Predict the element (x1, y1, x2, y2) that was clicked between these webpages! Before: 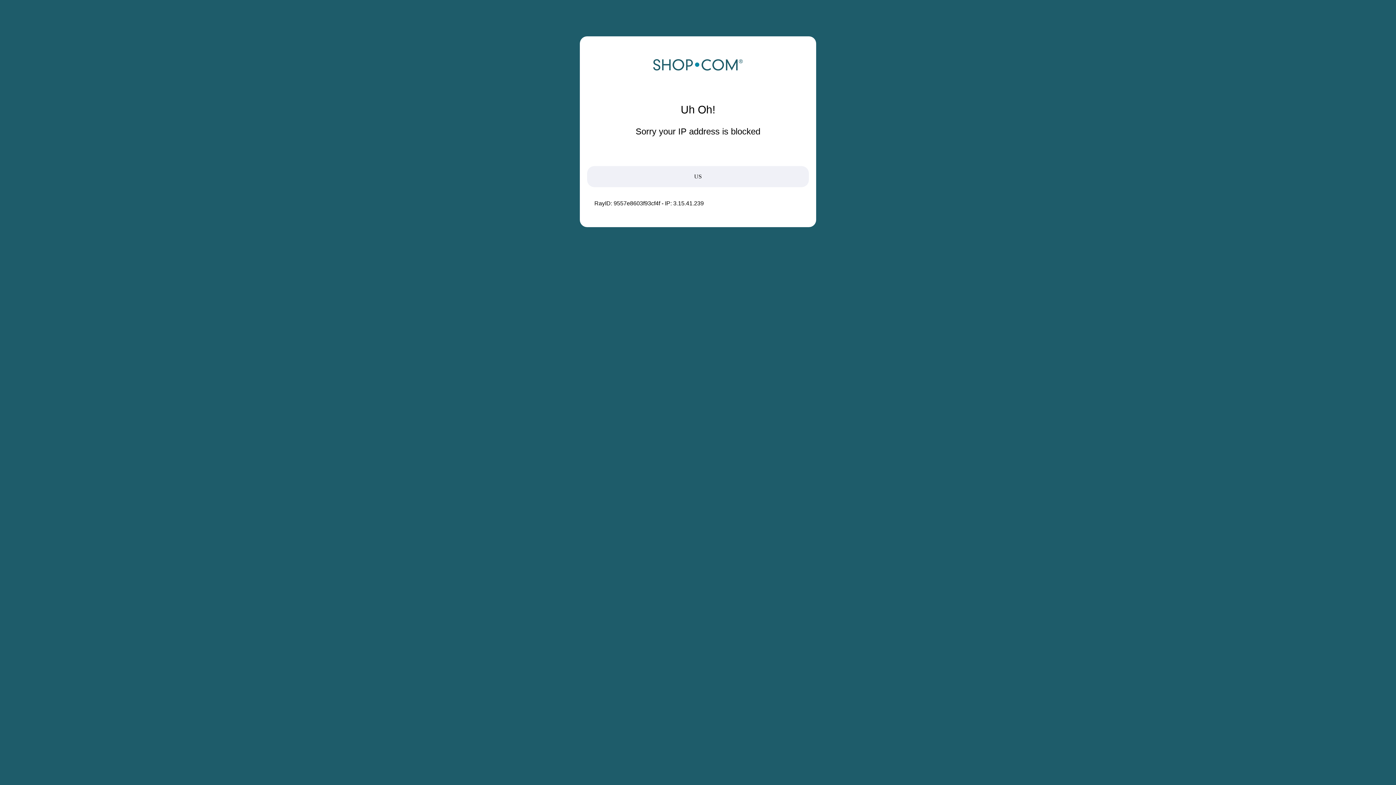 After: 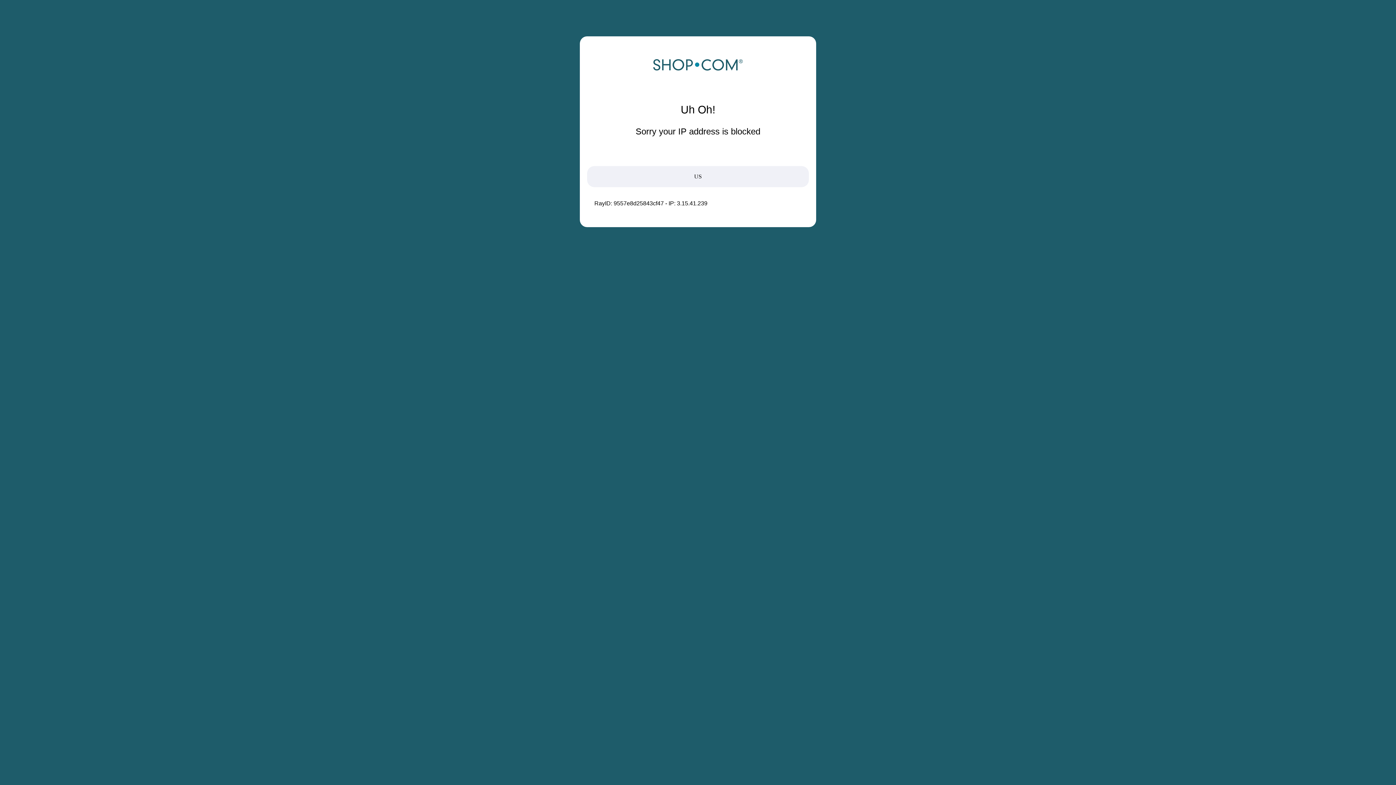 Action: bbox: (652, 68, 743, 74)